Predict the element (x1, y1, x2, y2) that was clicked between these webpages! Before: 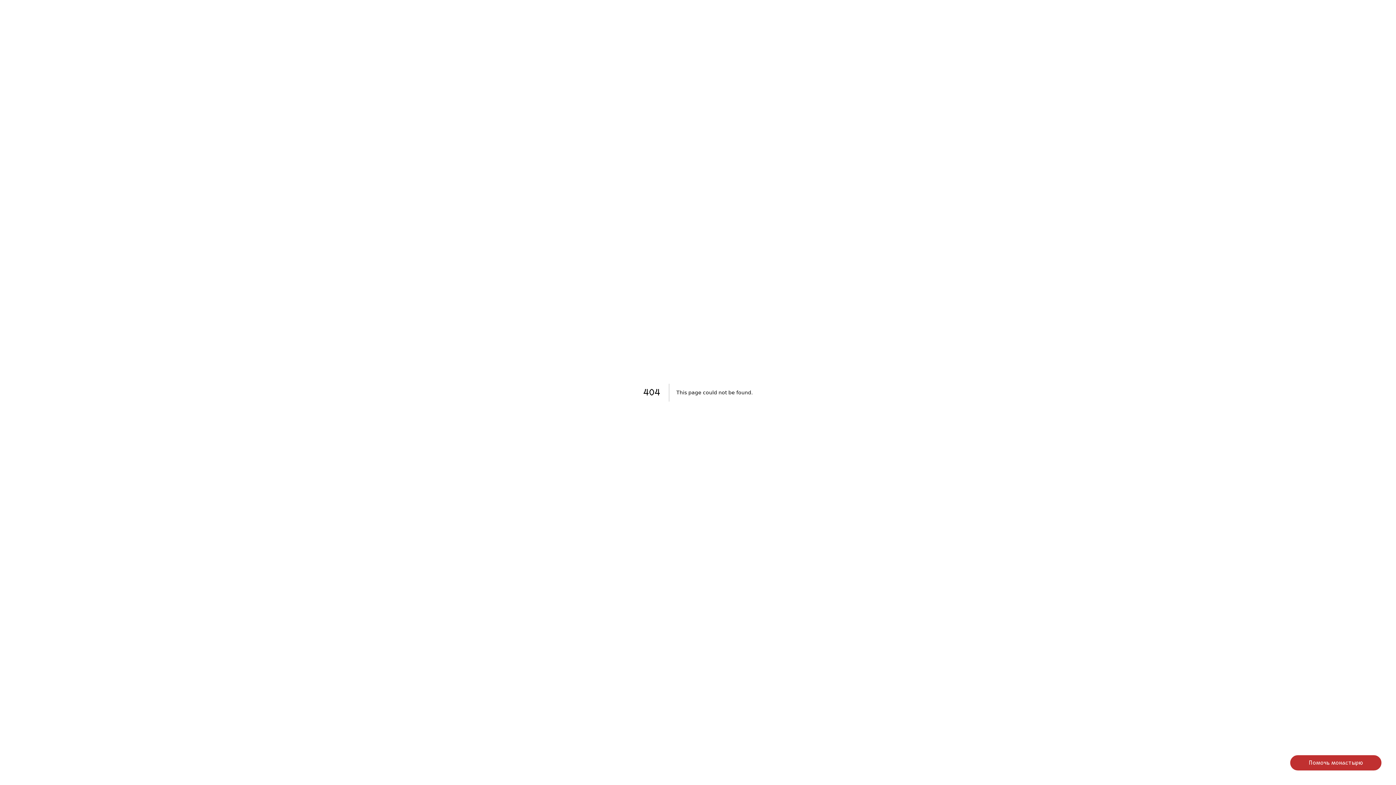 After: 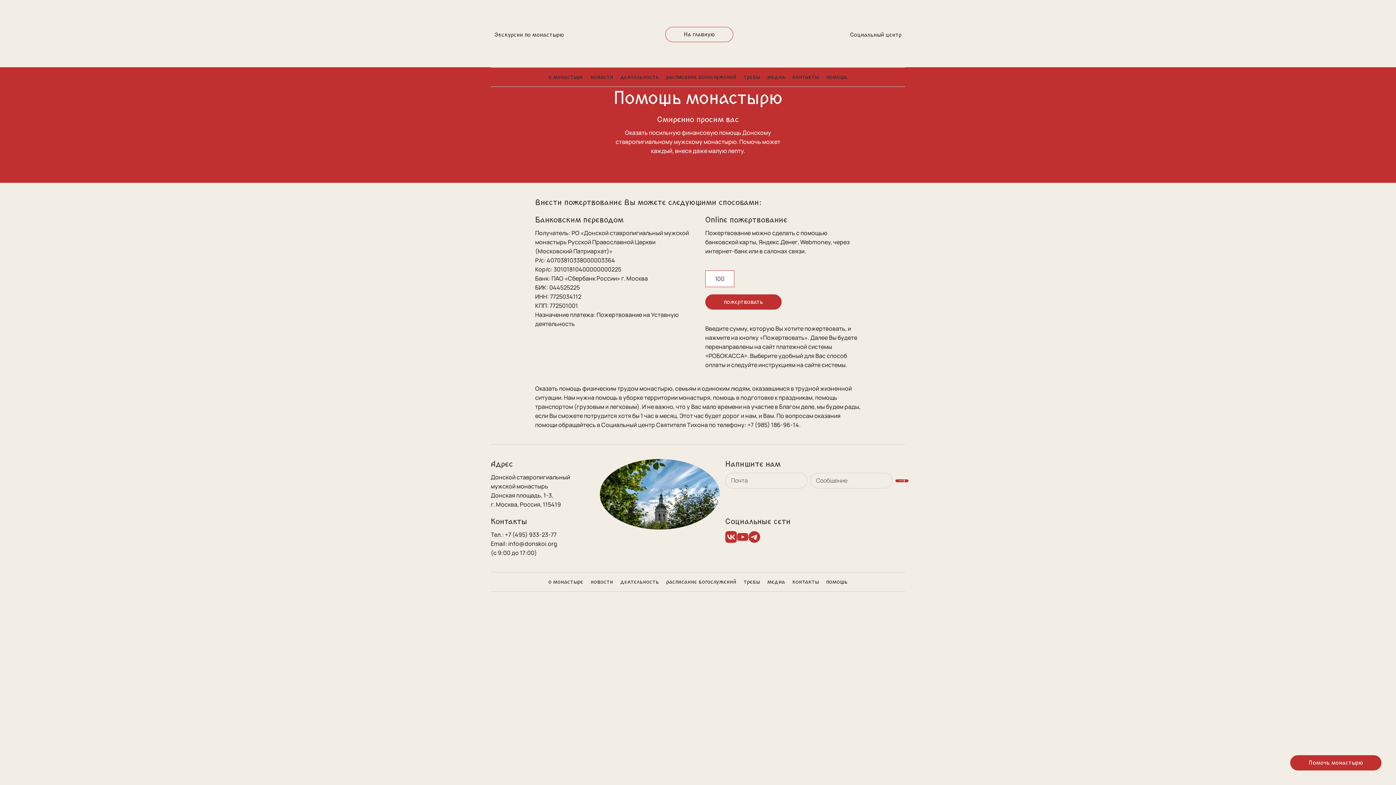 Action: label: Помочь монастырю bbox: (1290, 755, 1381, 770)